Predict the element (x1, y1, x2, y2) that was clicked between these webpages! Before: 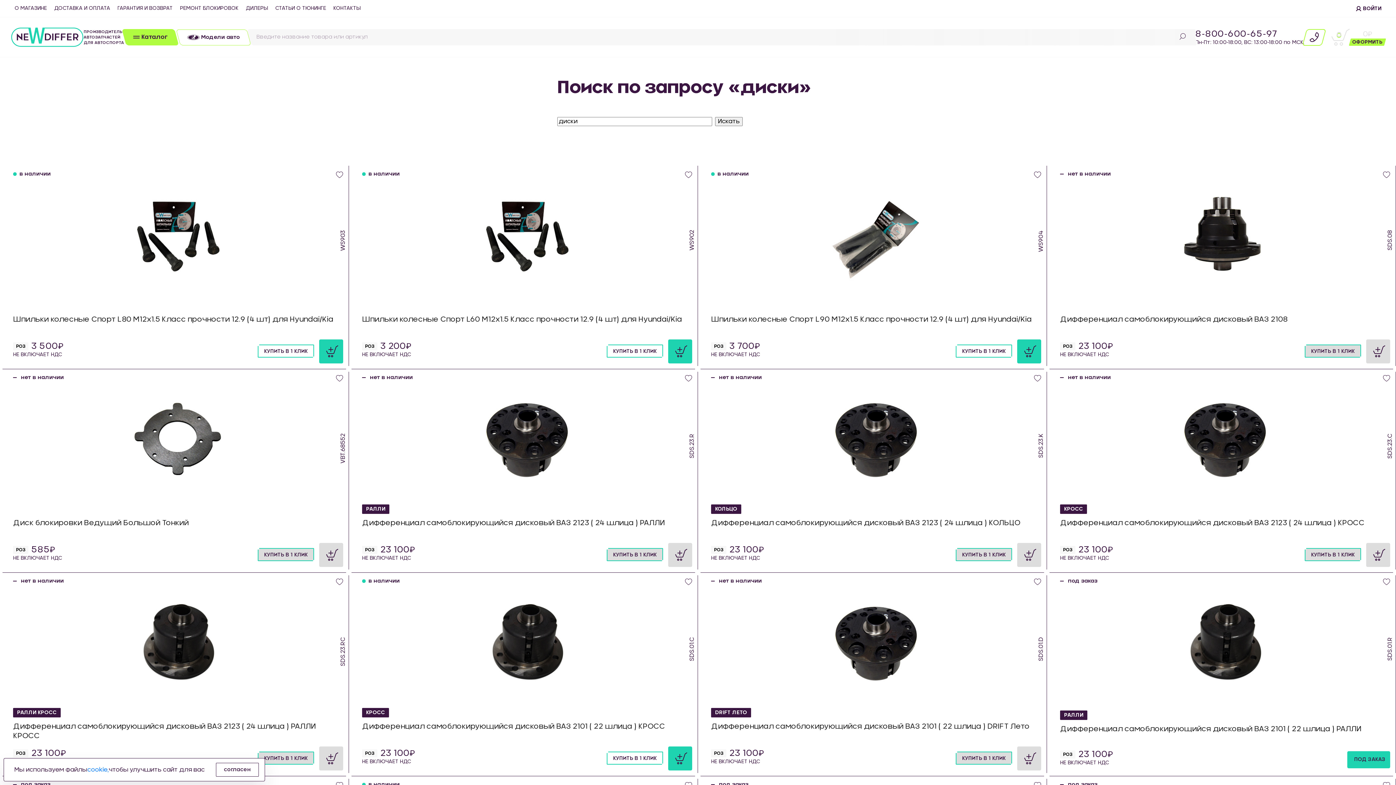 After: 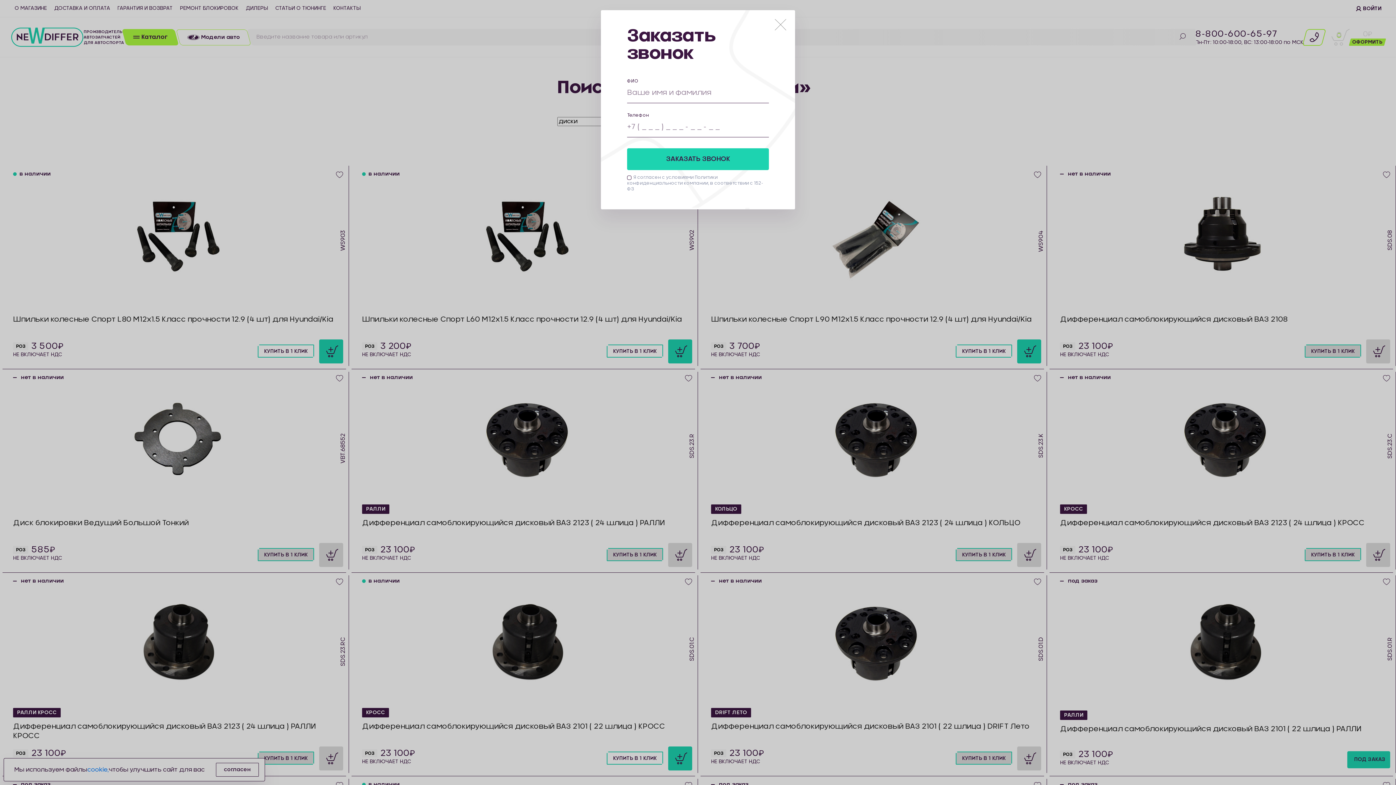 Action: bbox: (1302, 28, 1326, 45)